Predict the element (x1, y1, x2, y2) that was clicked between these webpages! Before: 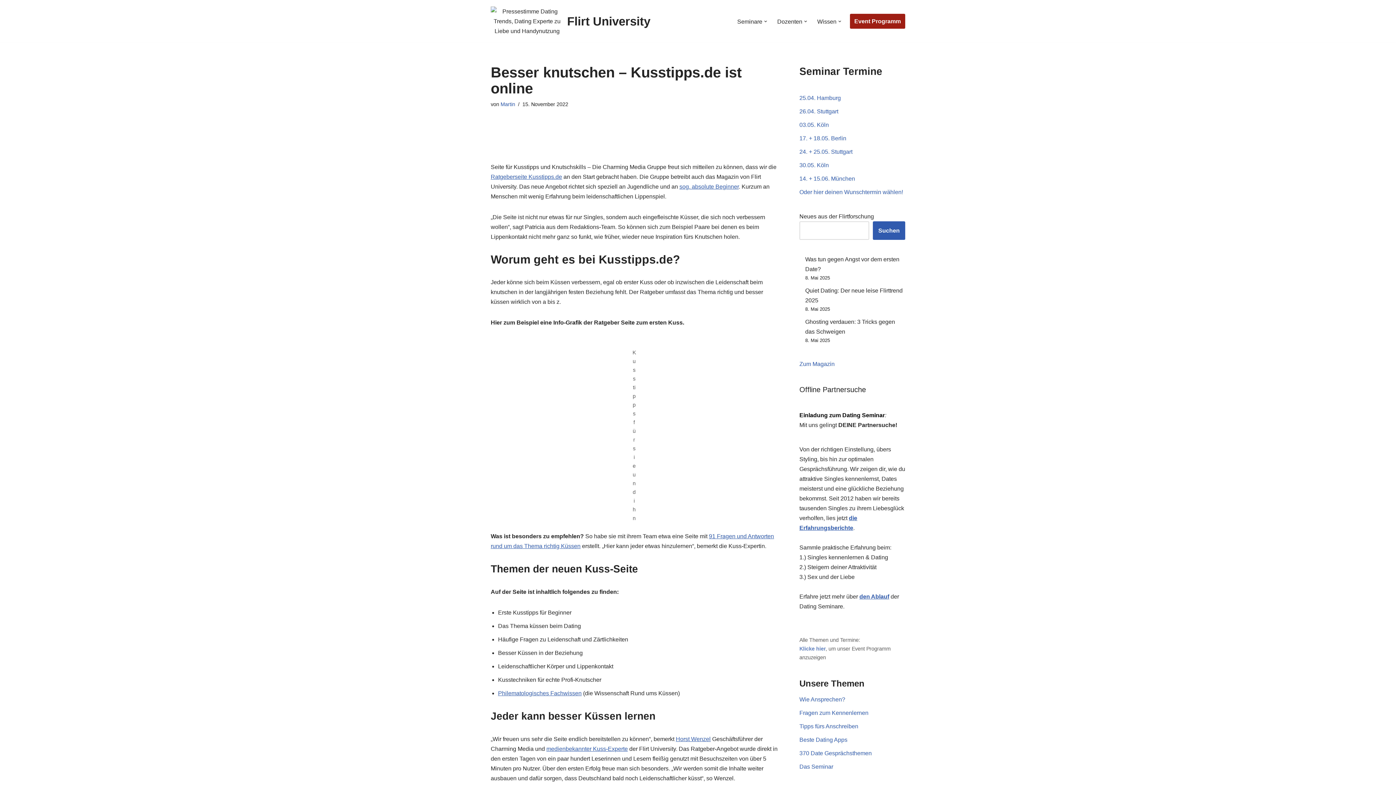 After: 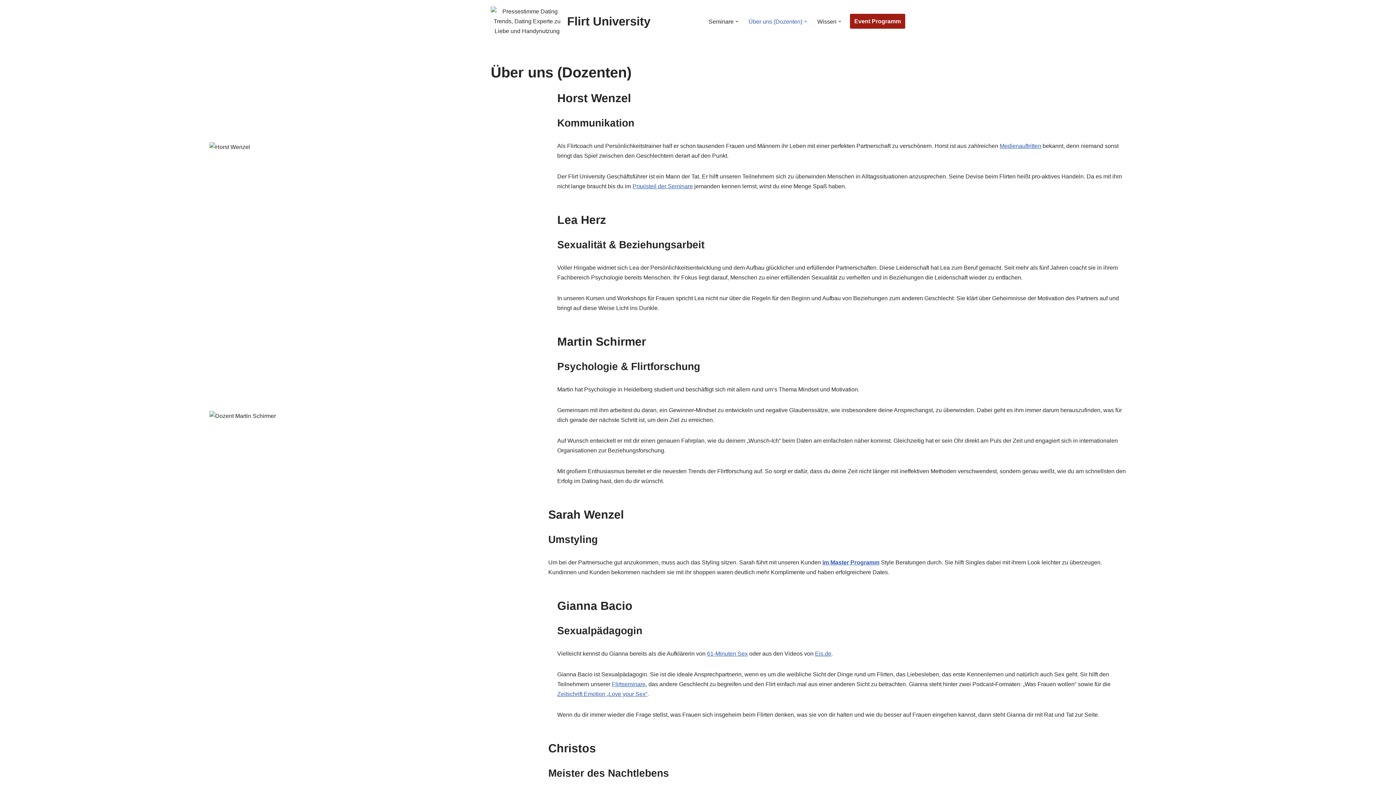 Action: label: Horst Wenzel bbox: (676, 736, 710, 742)